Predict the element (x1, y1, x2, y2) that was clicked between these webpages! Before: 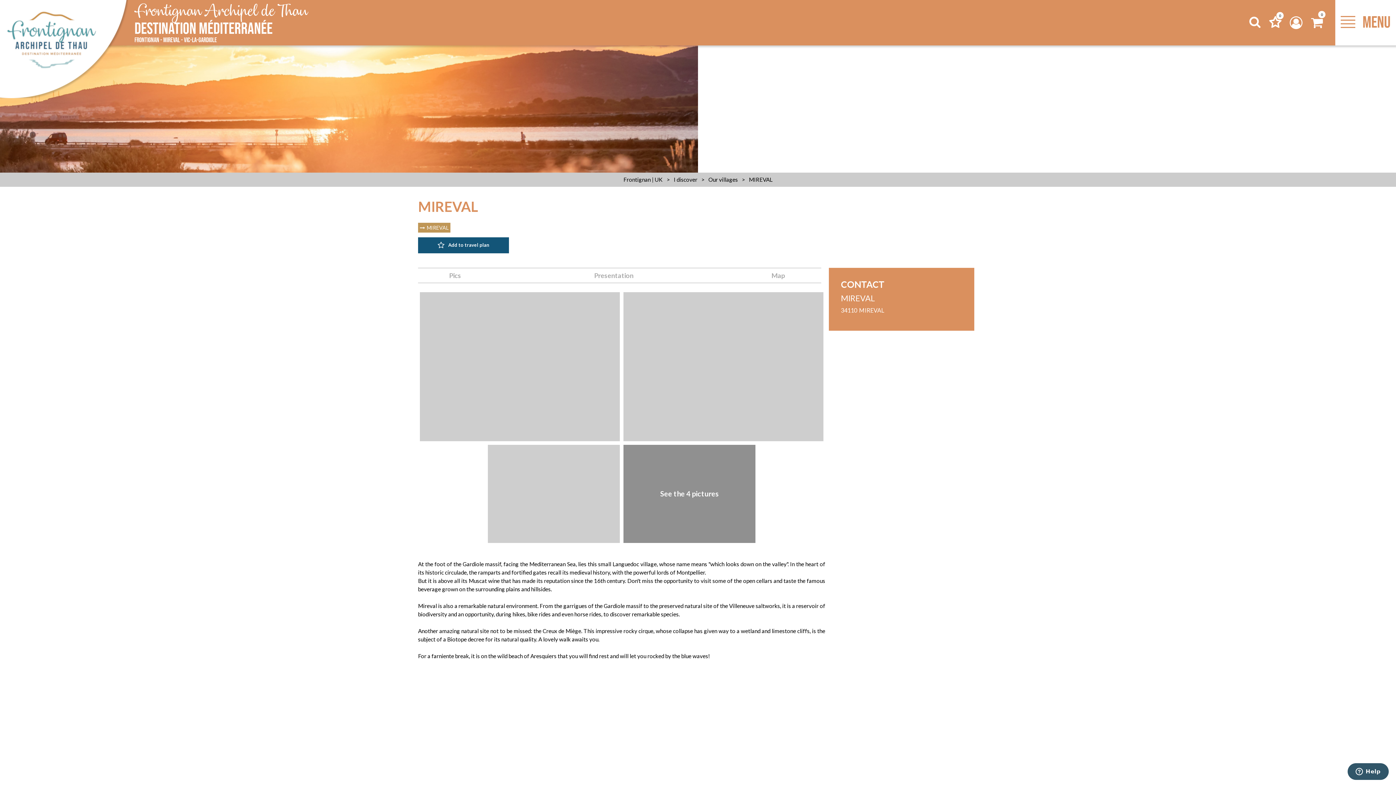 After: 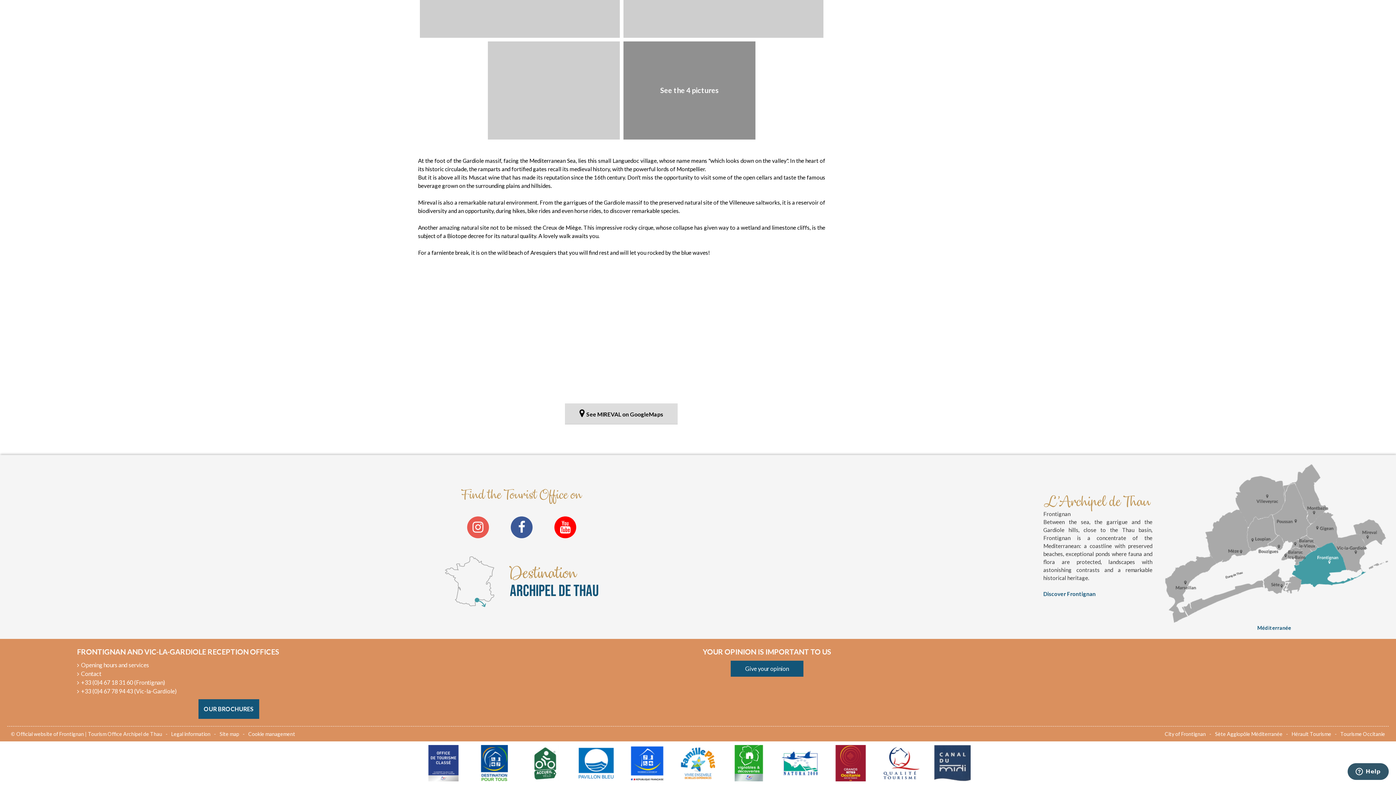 Action: bbox: (492, 268, 735, 282) label: Presentation